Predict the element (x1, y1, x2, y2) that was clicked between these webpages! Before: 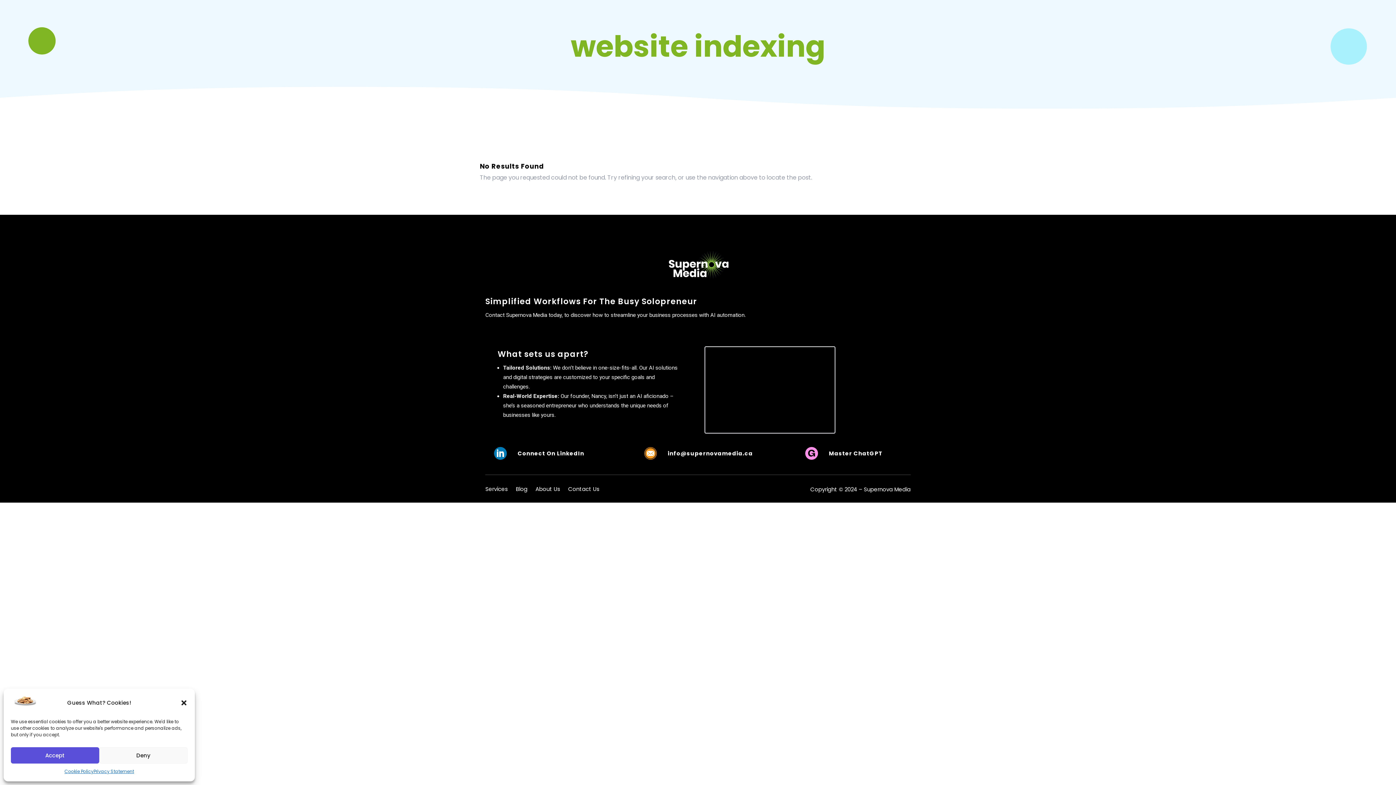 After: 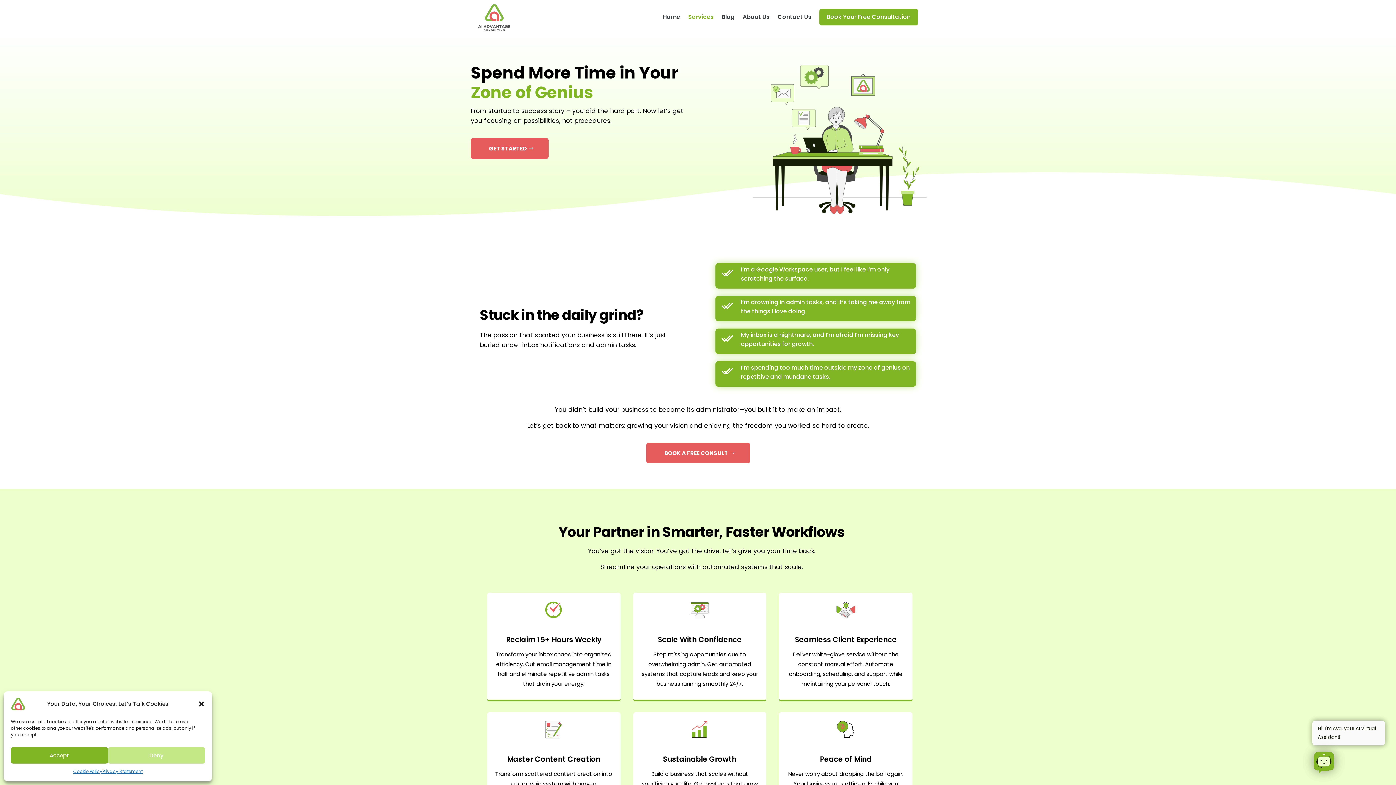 Action: label: Services bbox: (485, 486, 508, 494)